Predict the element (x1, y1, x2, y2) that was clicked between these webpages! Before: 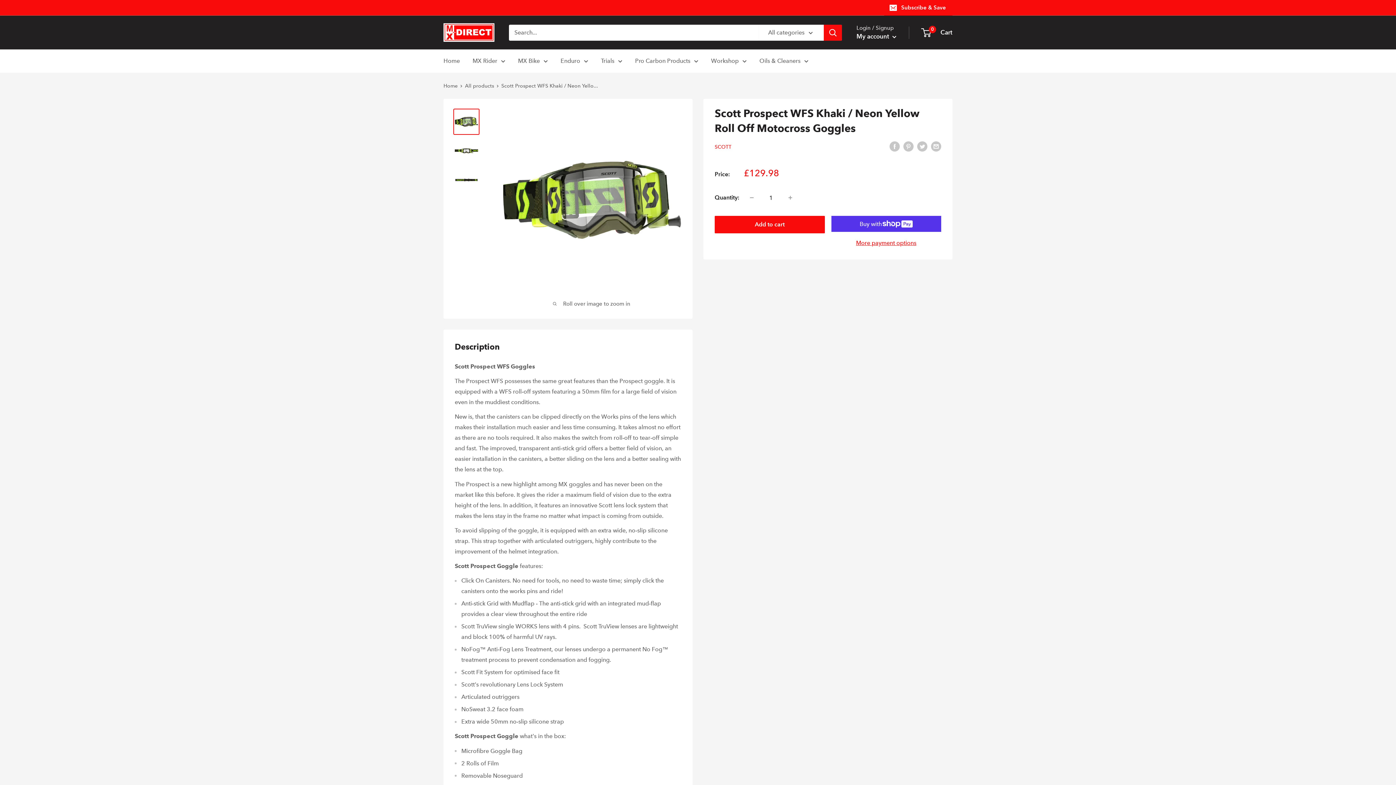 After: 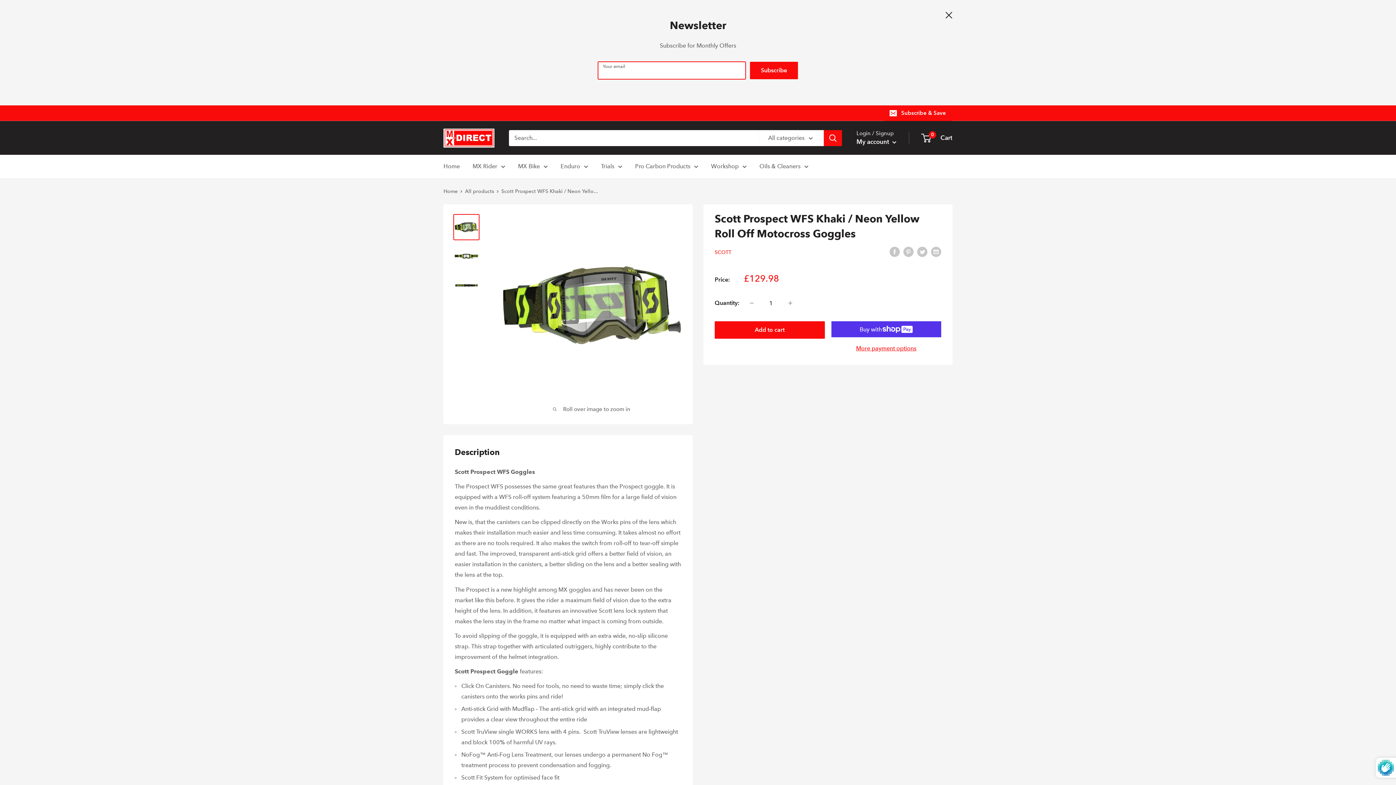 Action: bbox: (884, 0, 952, 15) label: Subscribe & Save